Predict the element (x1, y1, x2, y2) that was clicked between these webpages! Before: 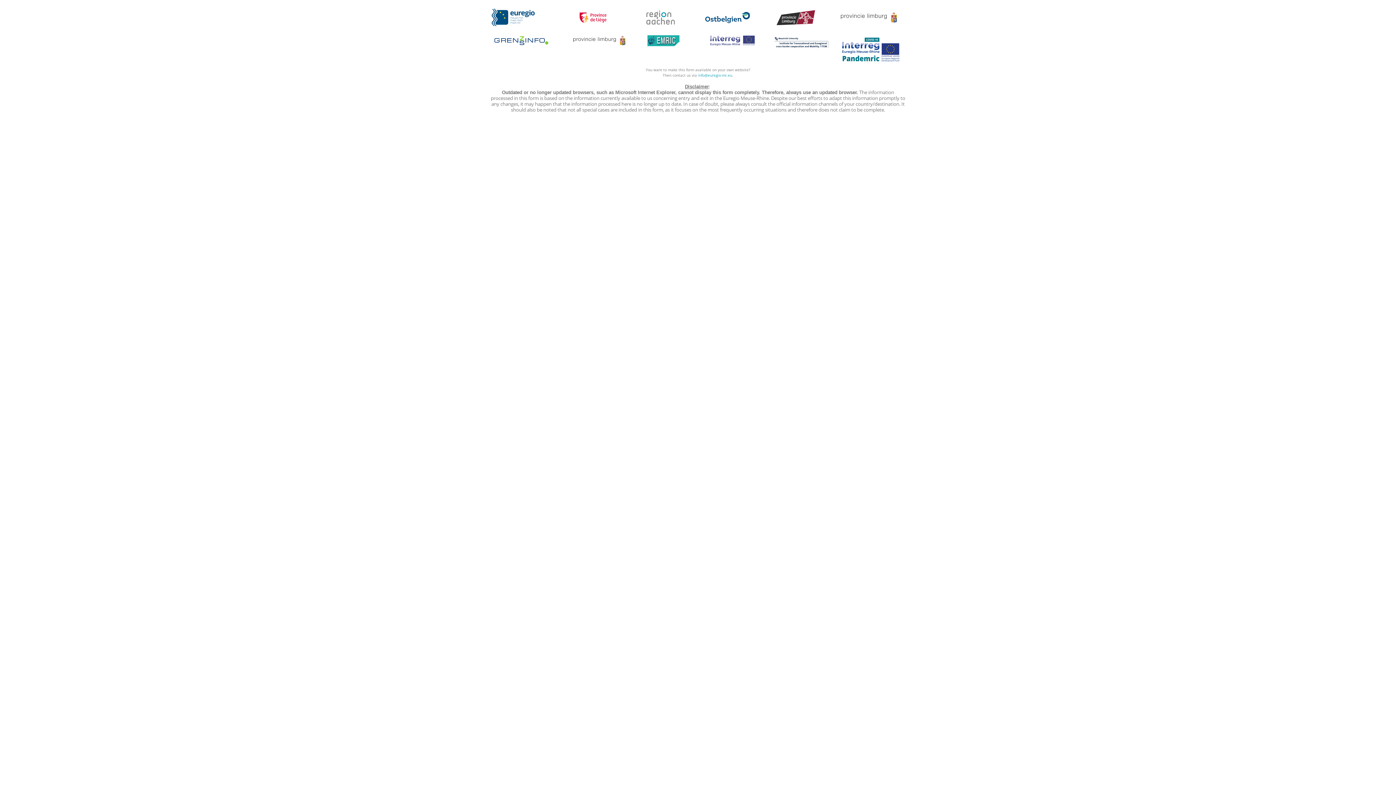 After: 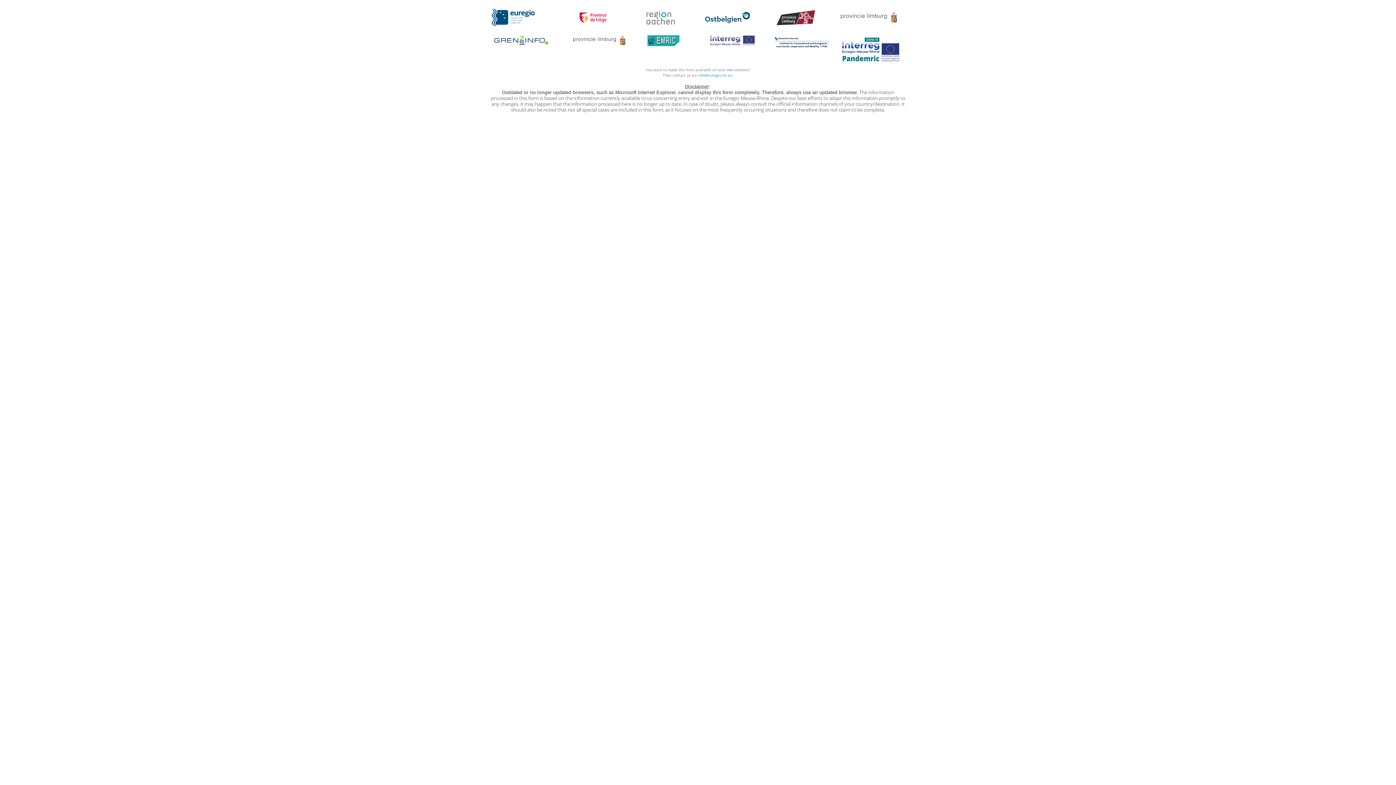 Action: bbox: (830, 12, 897, 23)